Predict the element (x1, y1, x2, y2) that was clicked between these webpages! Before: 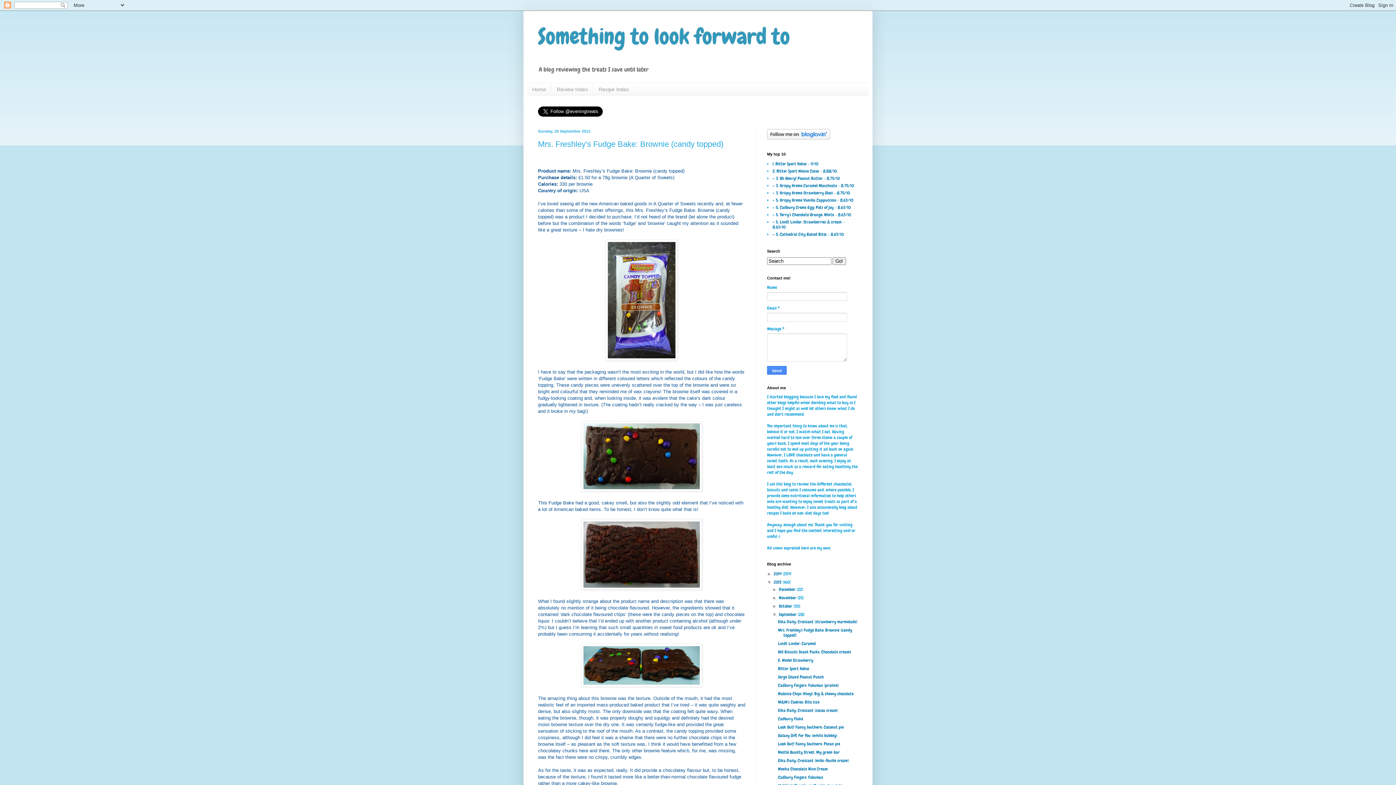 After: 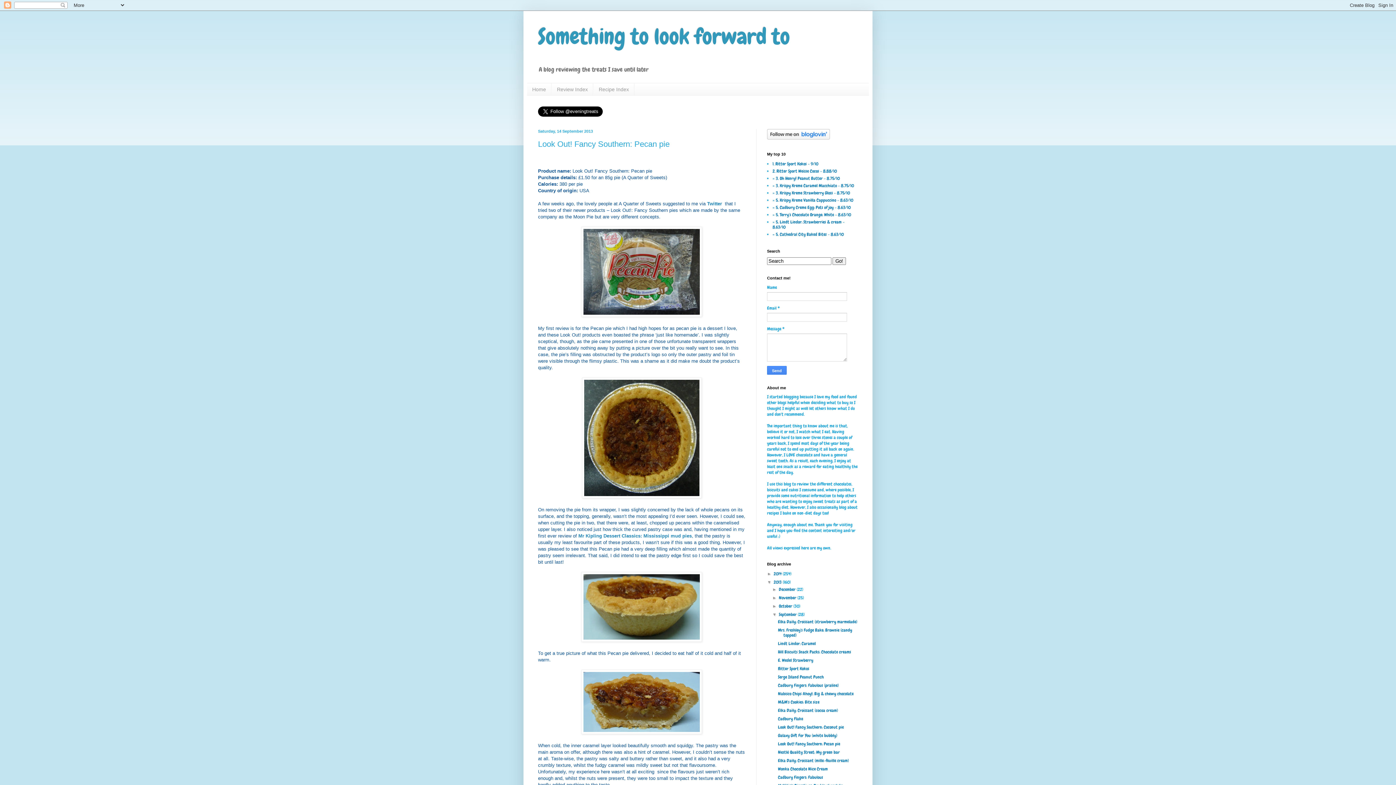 Action: label: Look Out! Fancy Southern: Pecan pie bbox: (778, 741, 840, 747)